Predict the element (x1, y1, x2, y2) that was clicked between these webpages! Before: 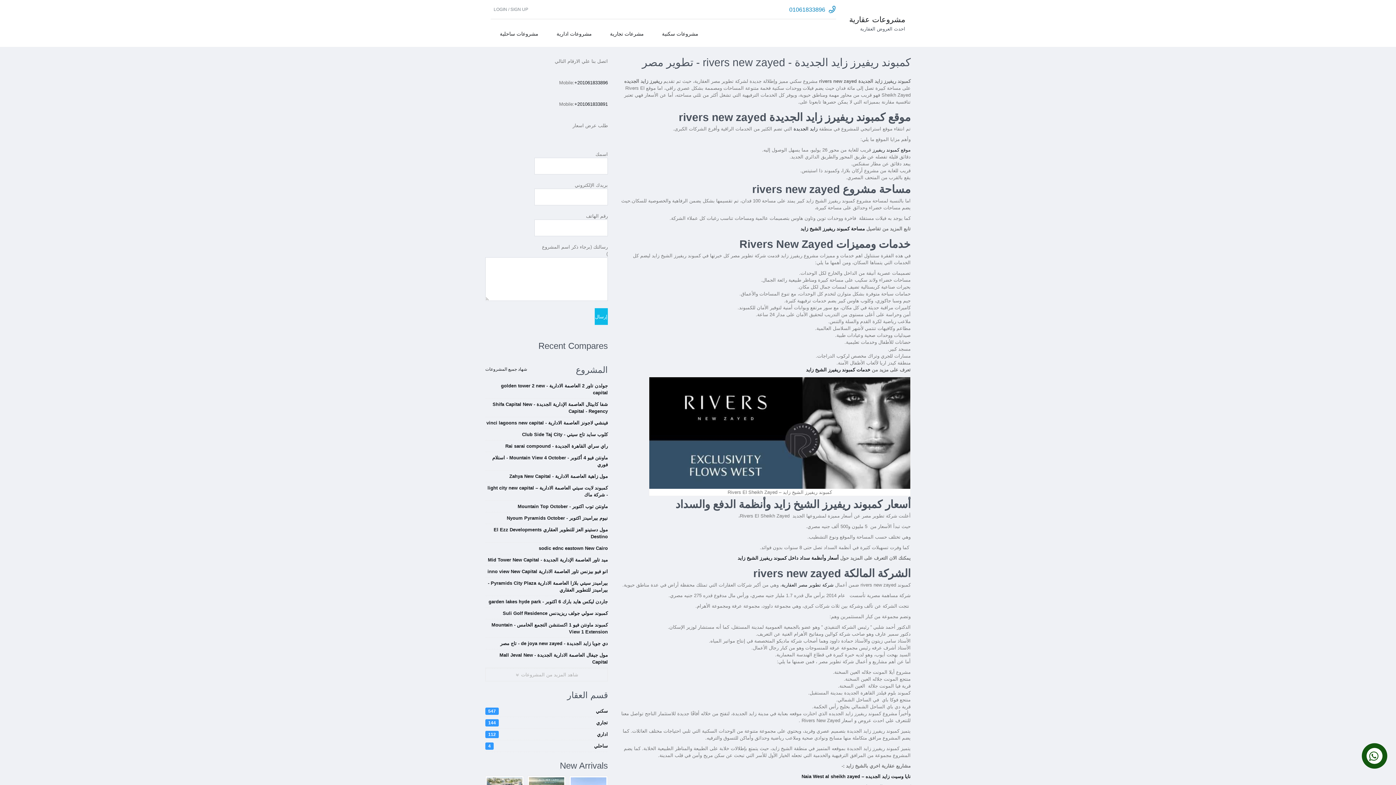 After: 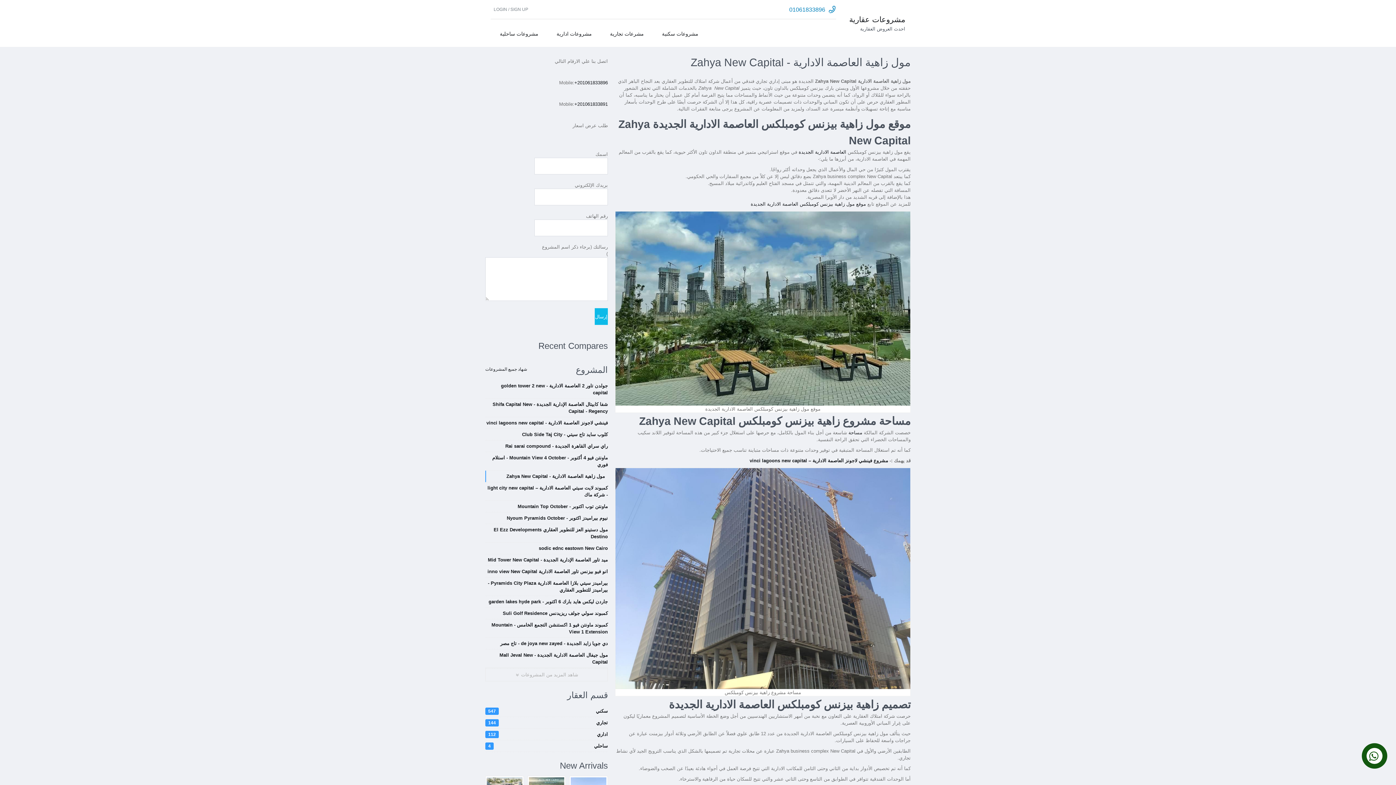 Action: bbox: (485, 470, 608, 482) label: مول زاهية العاصمة الادارية - Zahya New Capital